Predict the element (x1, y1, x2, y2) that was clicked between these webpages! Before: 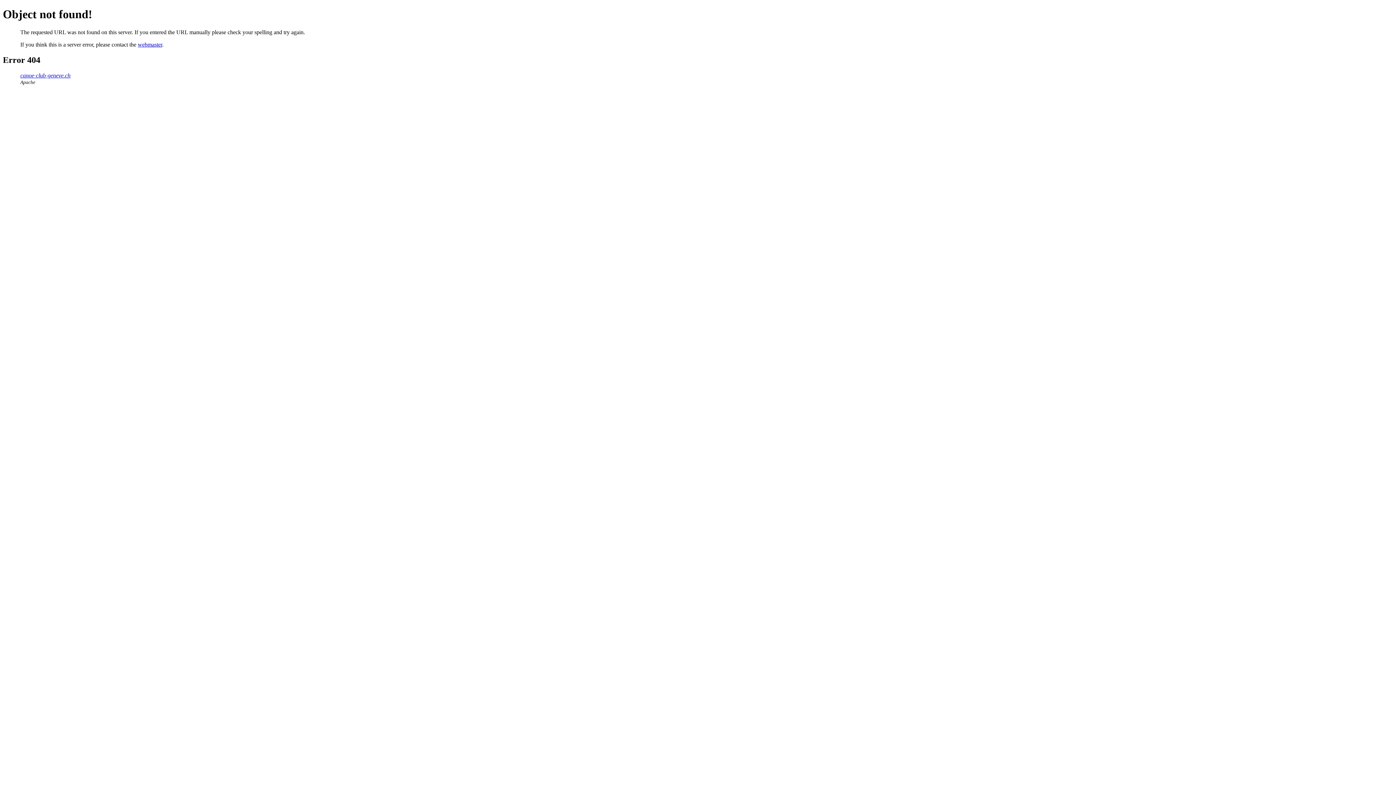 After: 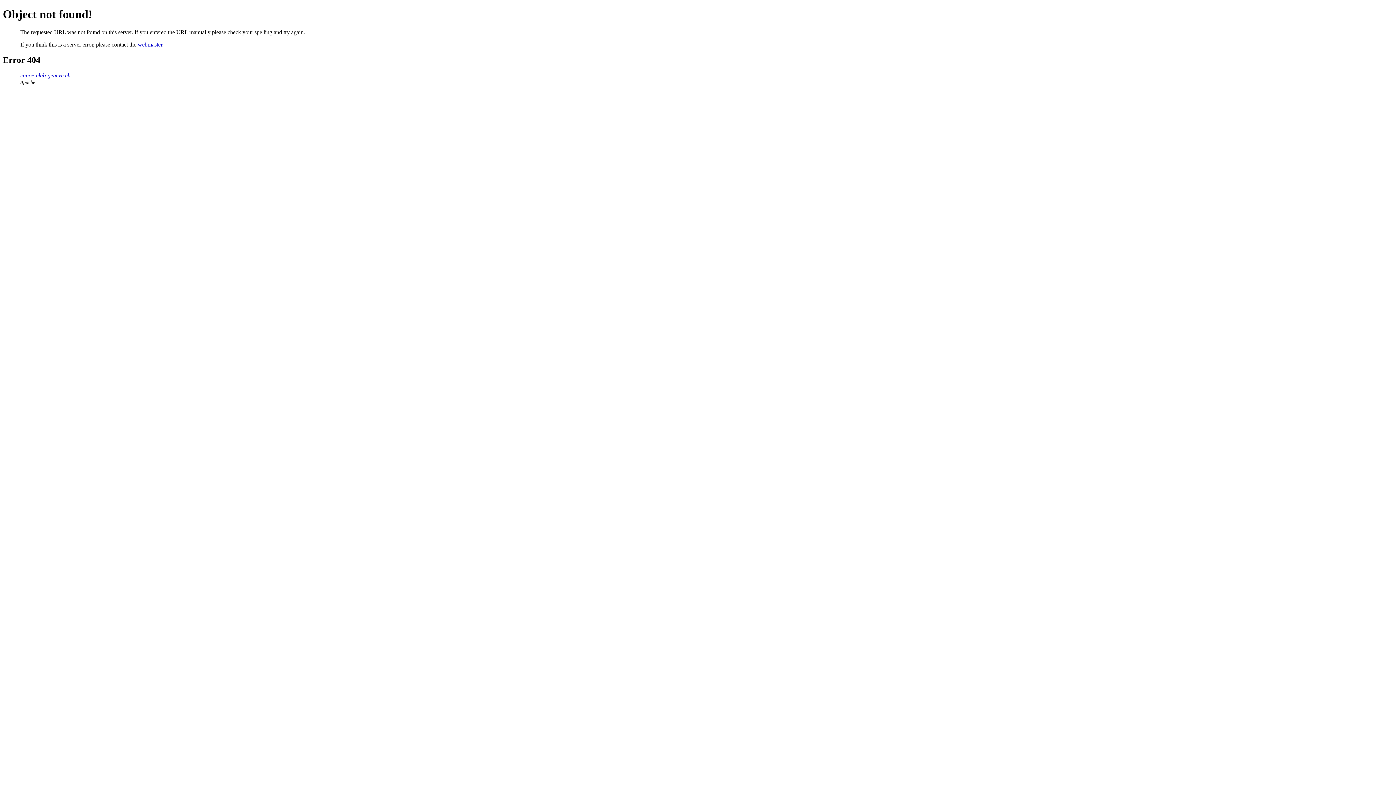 Action: label: webmaster bbox: (137, 41, 162, 47)